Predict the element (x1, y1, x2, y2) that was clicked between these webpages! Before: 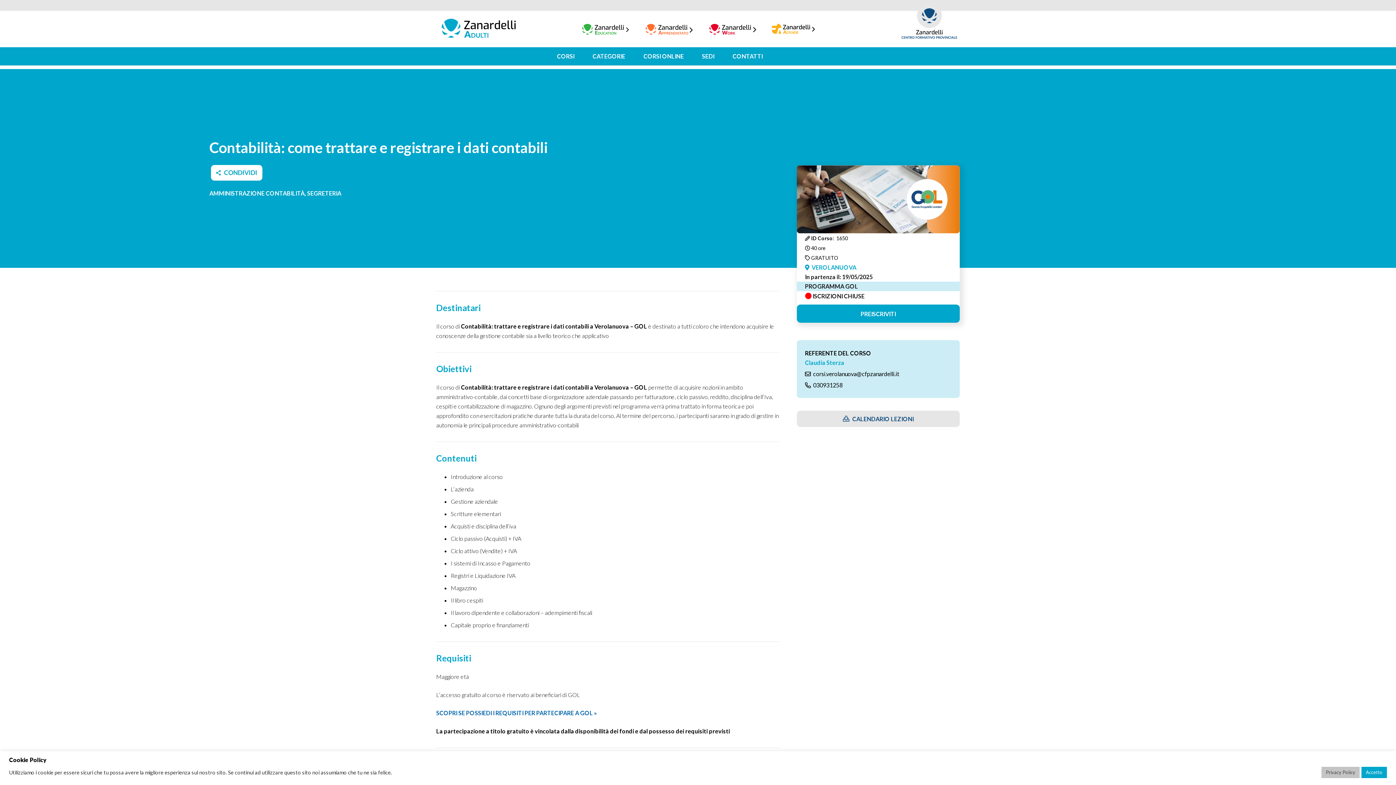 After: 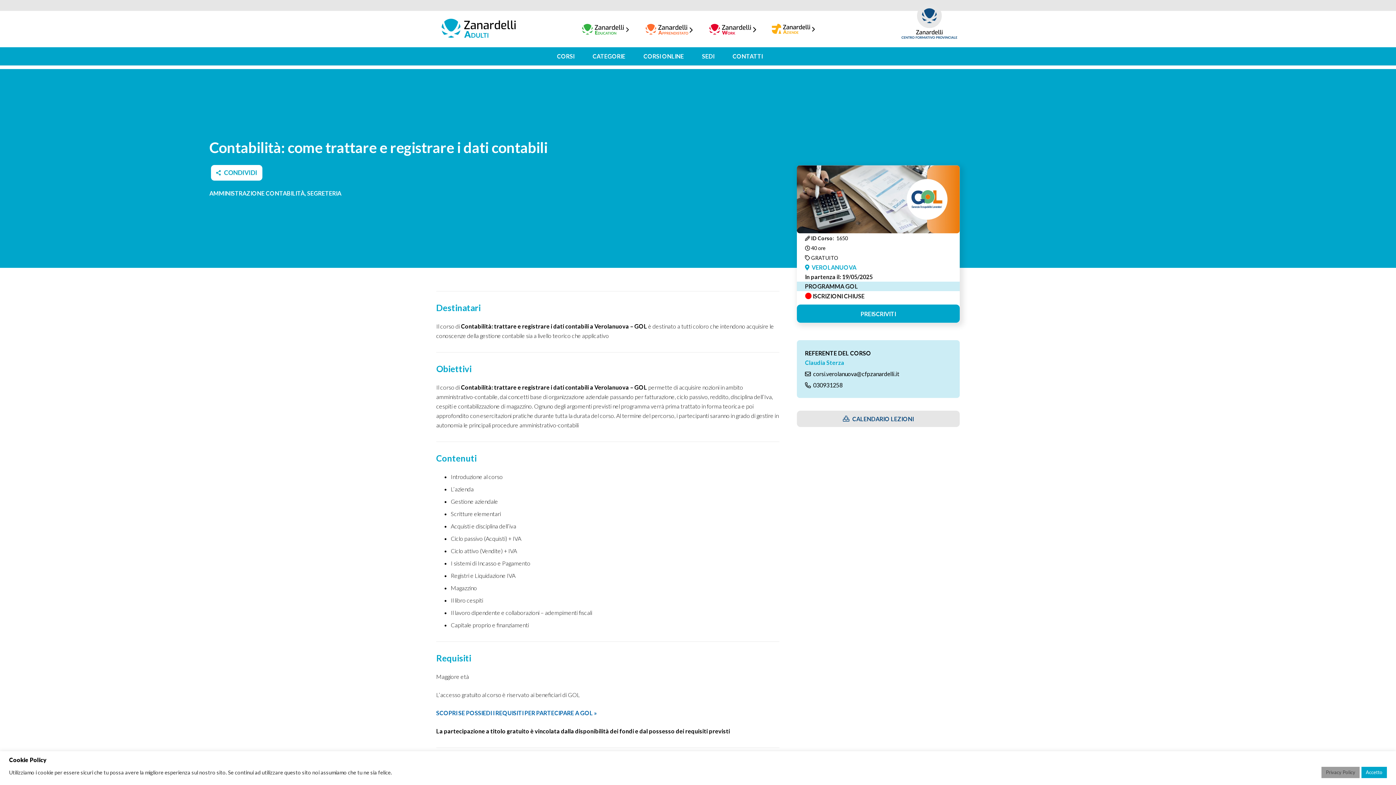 Action: bbox: (1321, 767, 1360, 778) label: Privacy Policy